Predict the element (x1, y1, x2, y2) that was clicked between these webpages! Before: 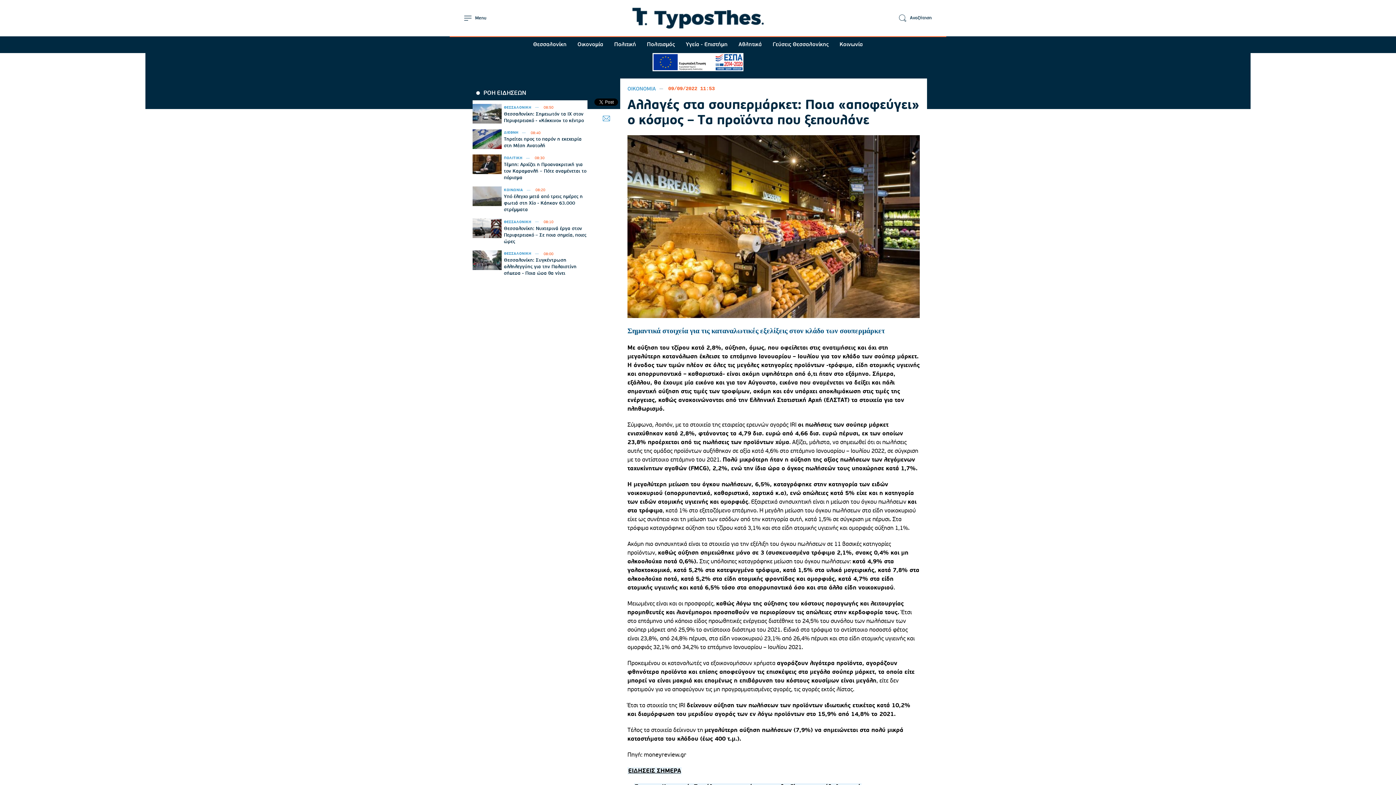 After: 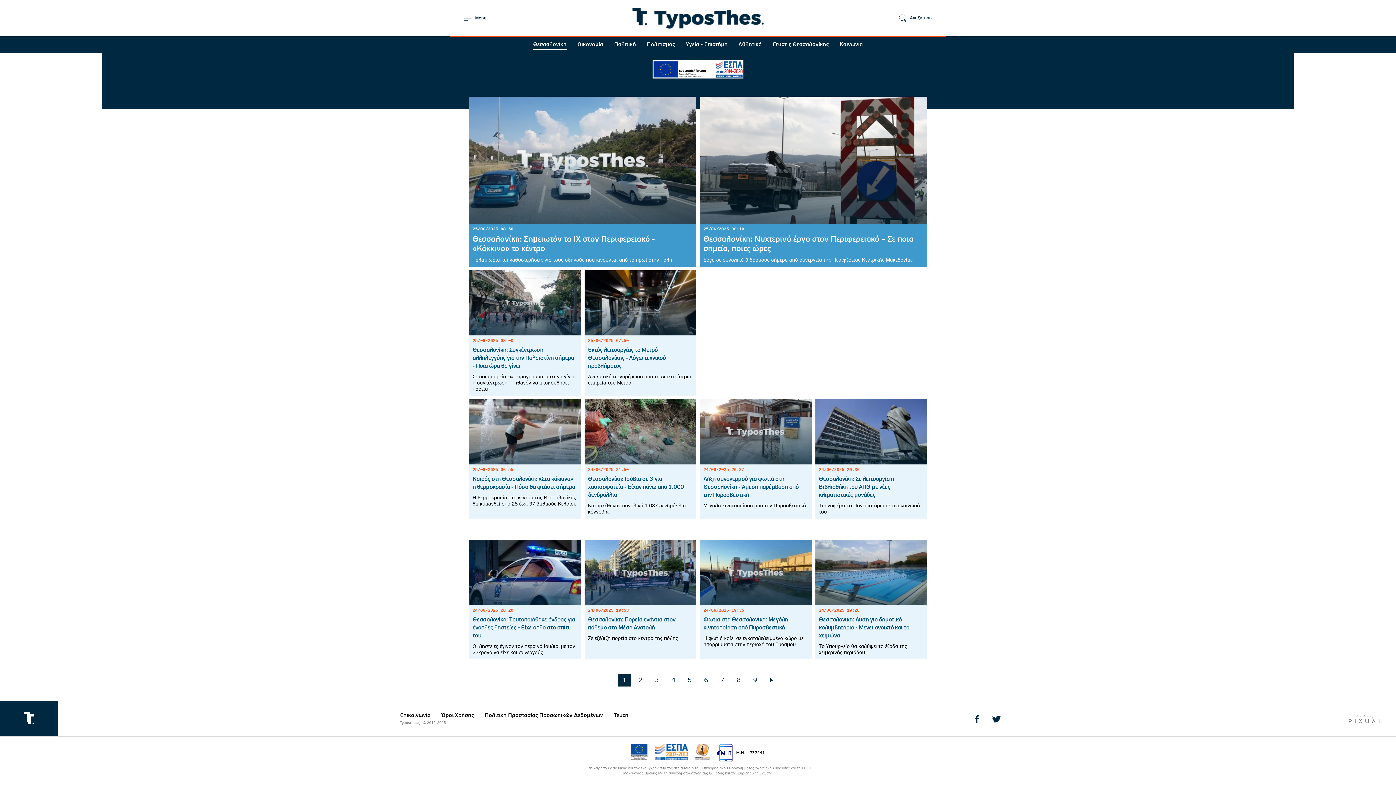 Action: label: Θεσσαλονίκη bbox: (533, 40, 566, 49)